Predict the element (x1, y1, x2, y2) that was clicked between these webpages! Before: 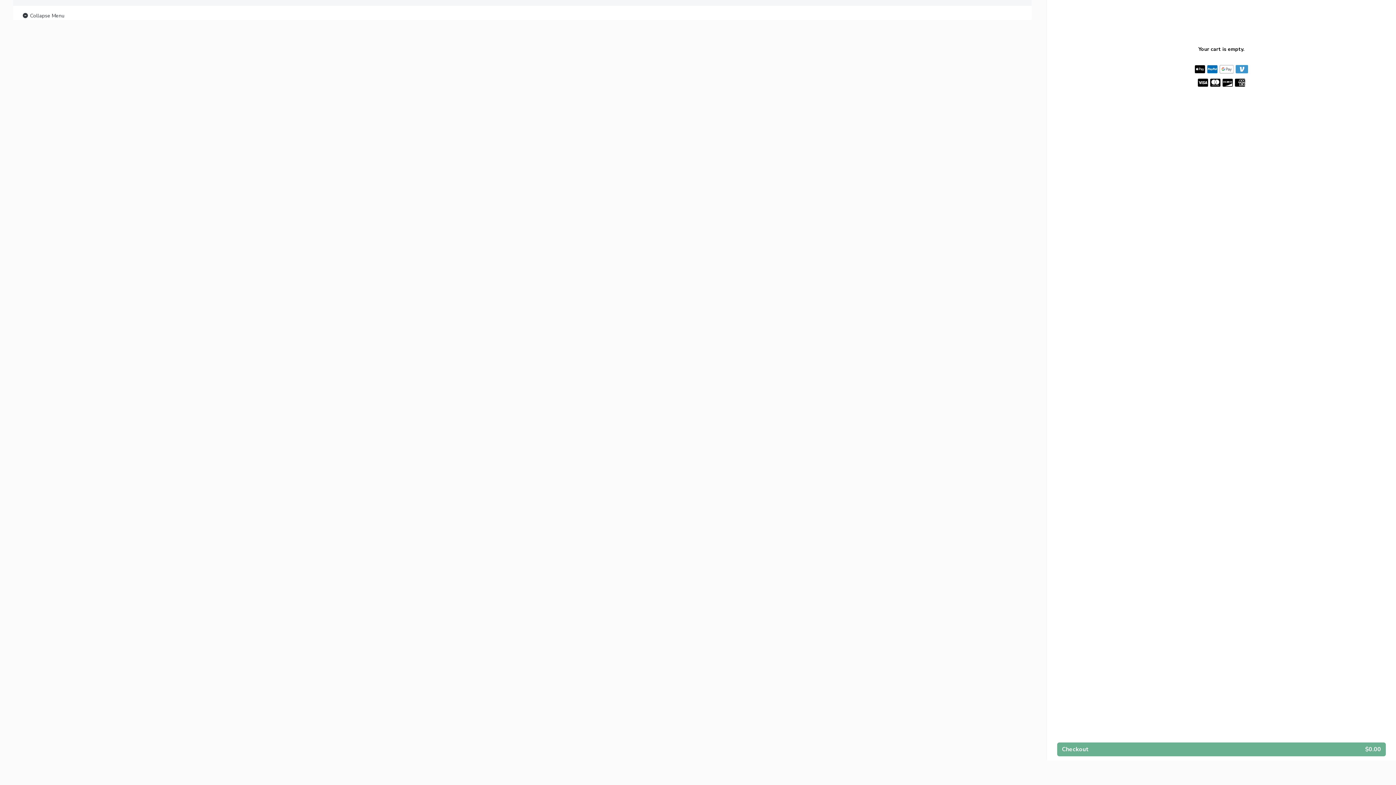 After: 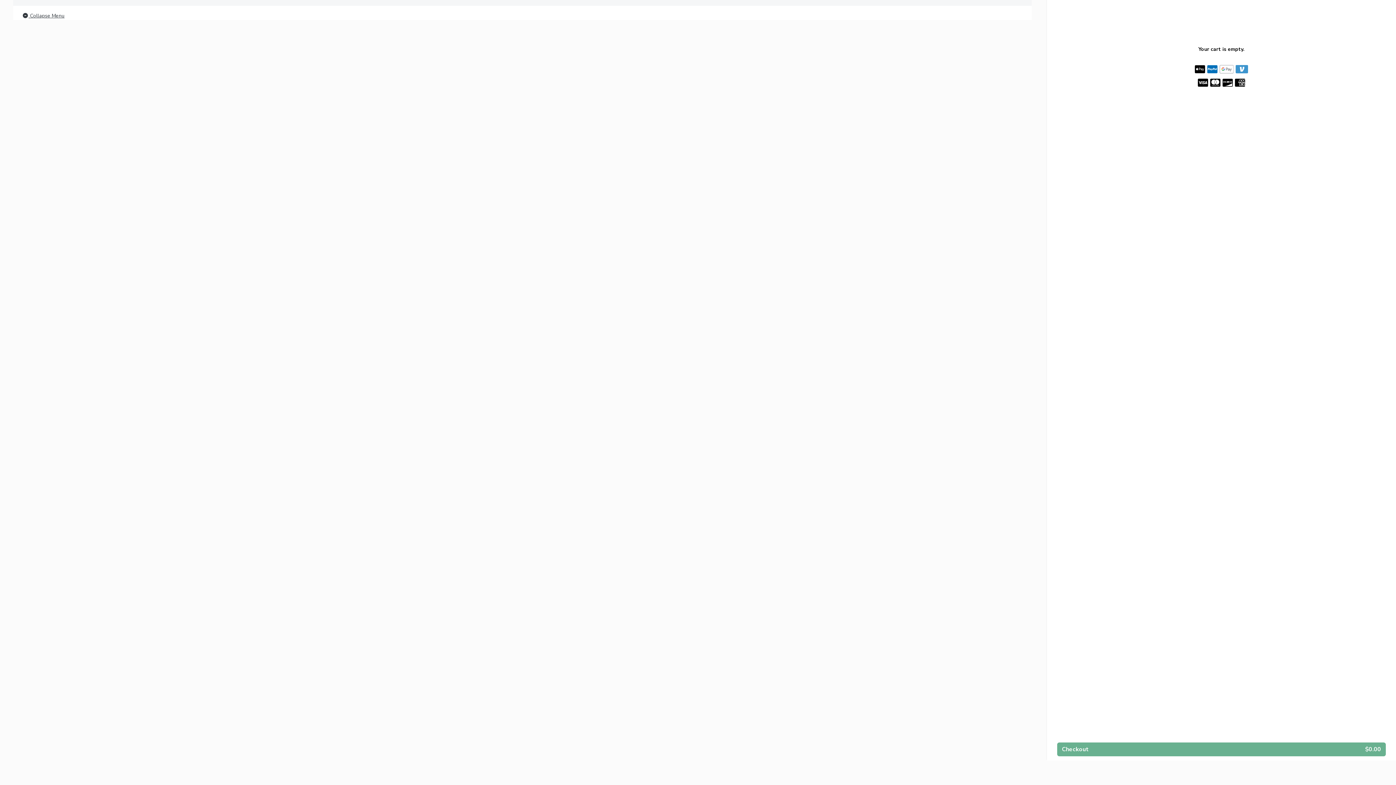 Action: bbox: (21, 11, 64, 20) label:  Collapse Menu